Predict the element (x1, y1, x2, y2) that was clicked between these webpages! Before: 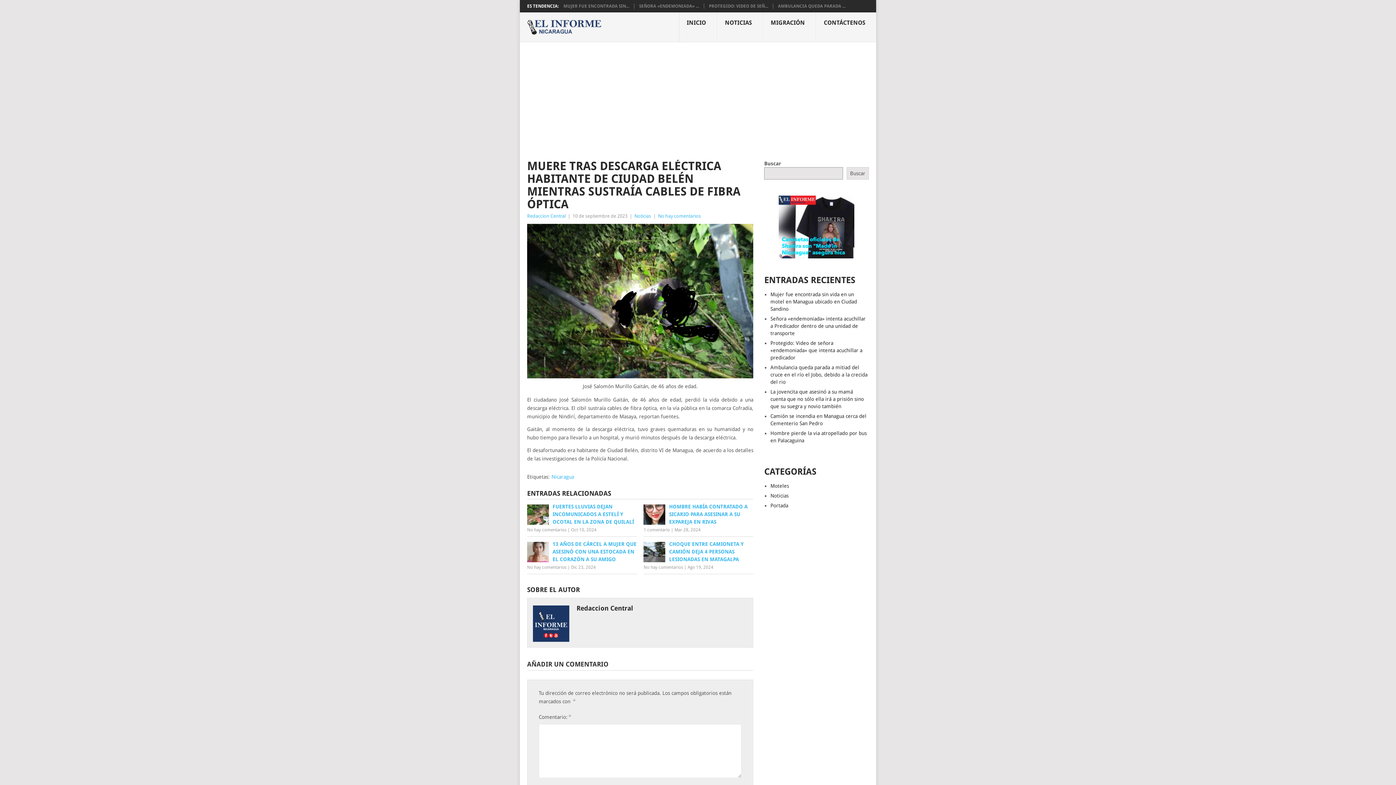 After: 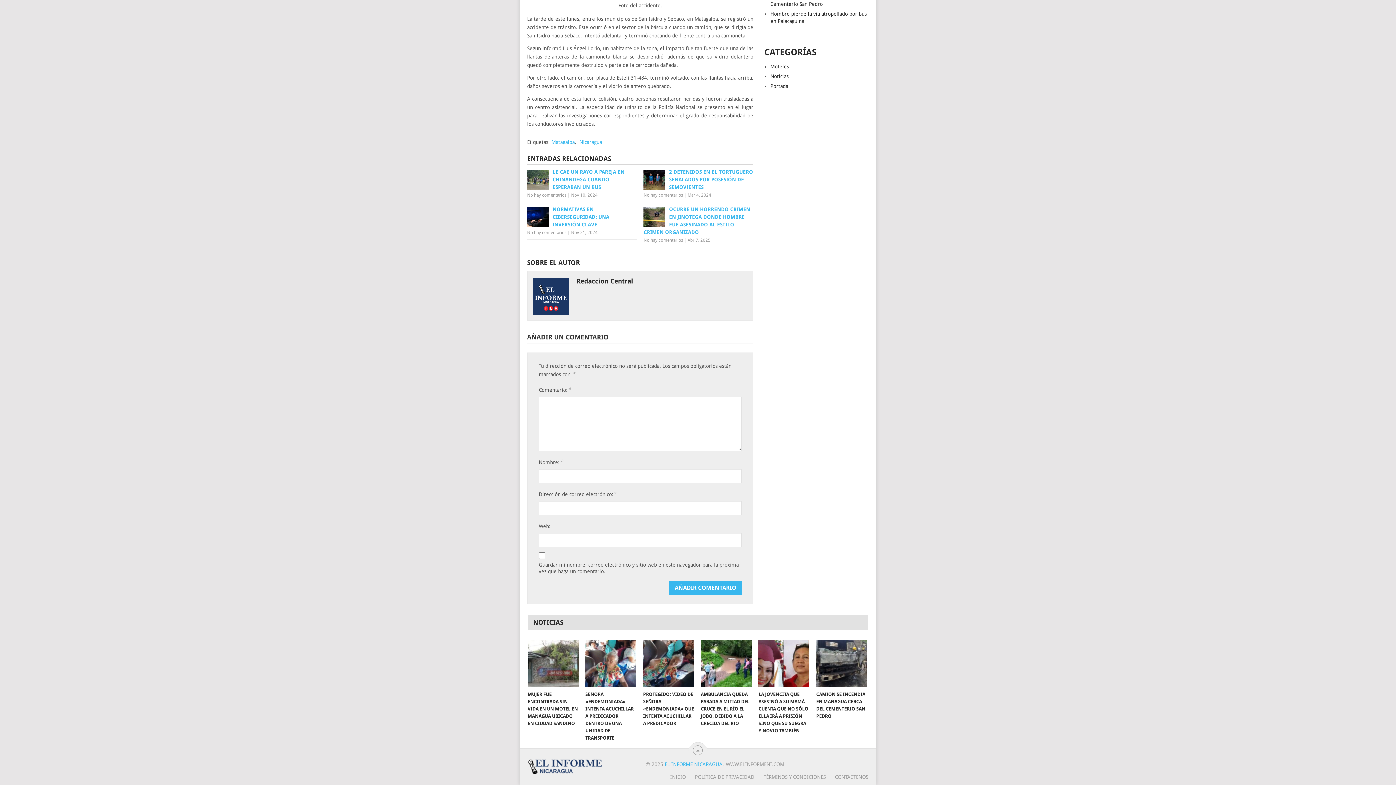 Action: label: No hay comentarios bbox: (643, 565, 683, 570)